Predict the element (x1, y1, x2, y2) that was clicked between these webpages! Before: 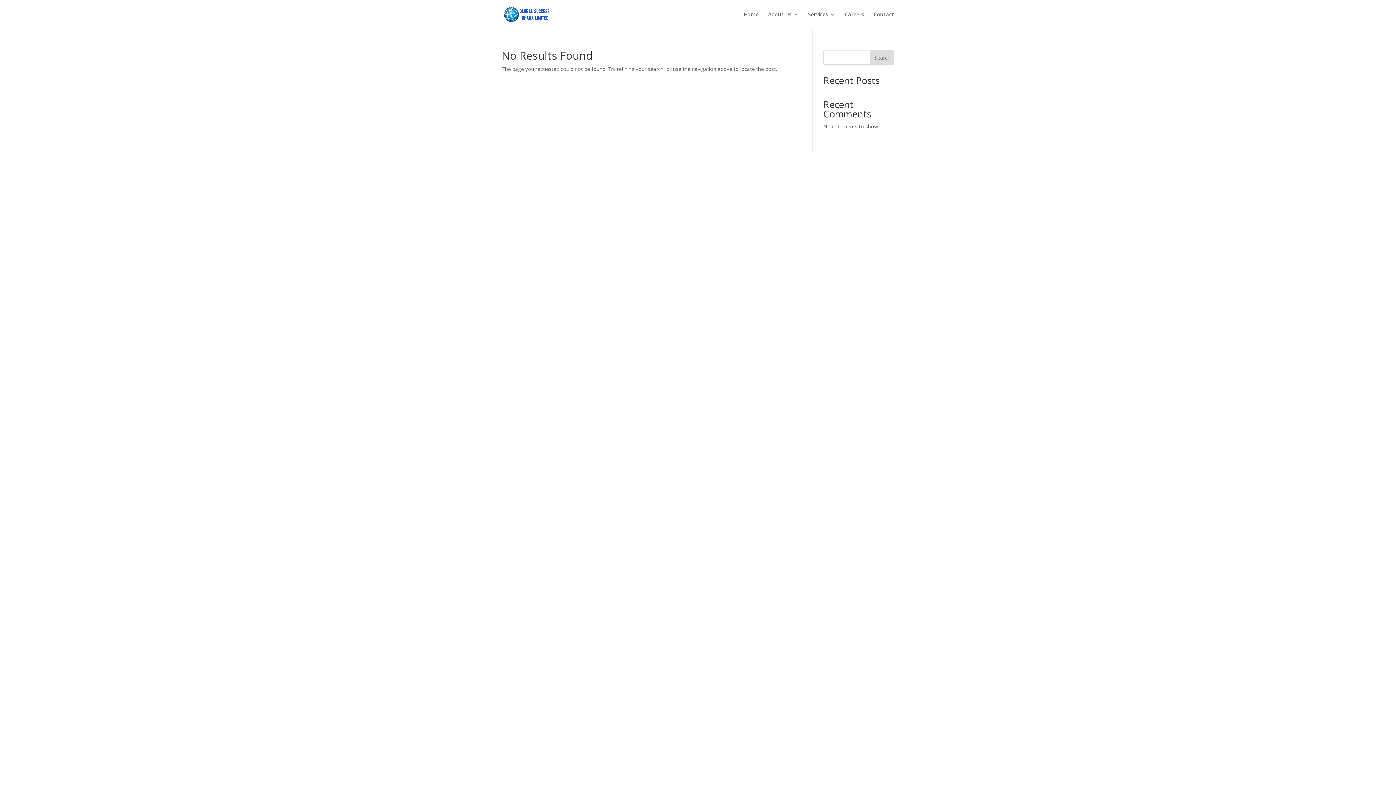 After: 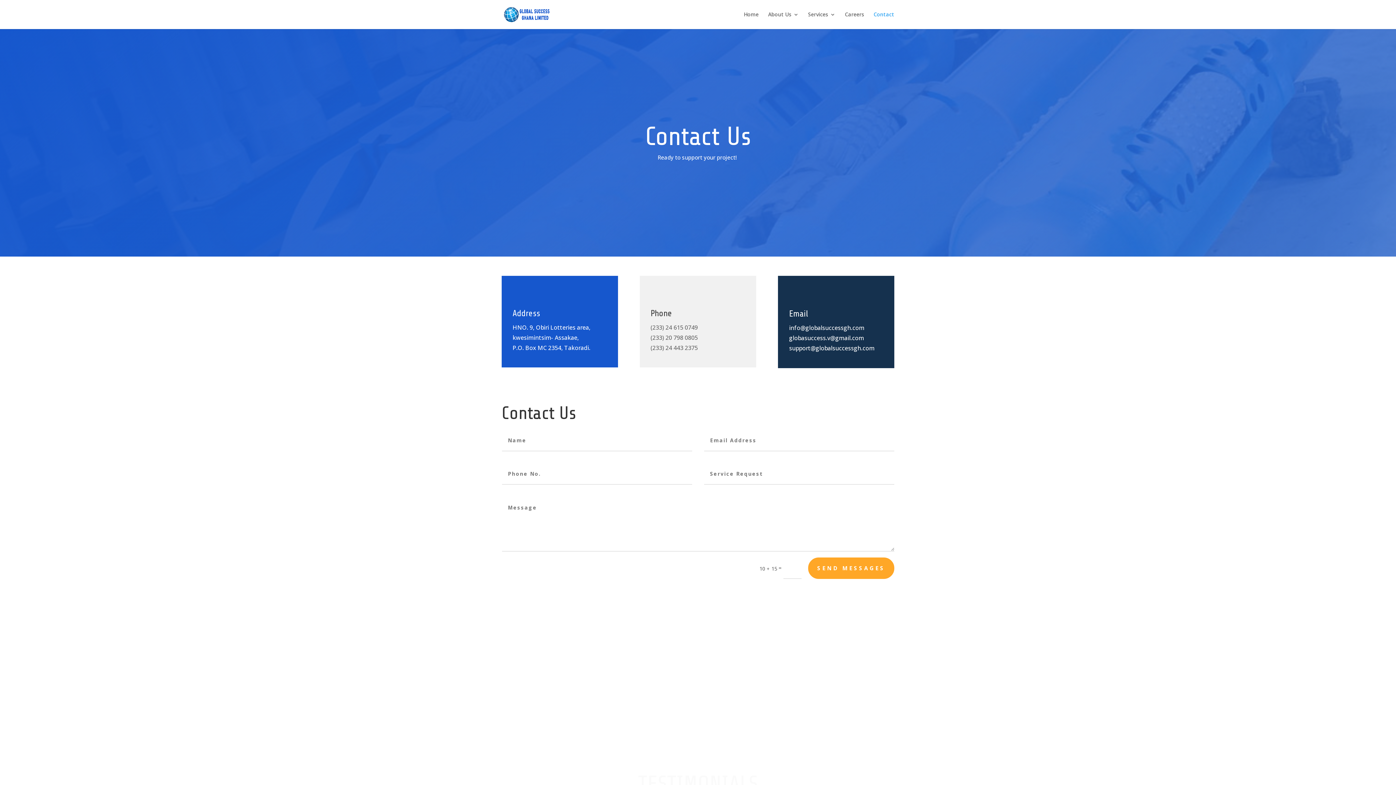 Action: label: Contact bbox: (873, 12, 894, 29)